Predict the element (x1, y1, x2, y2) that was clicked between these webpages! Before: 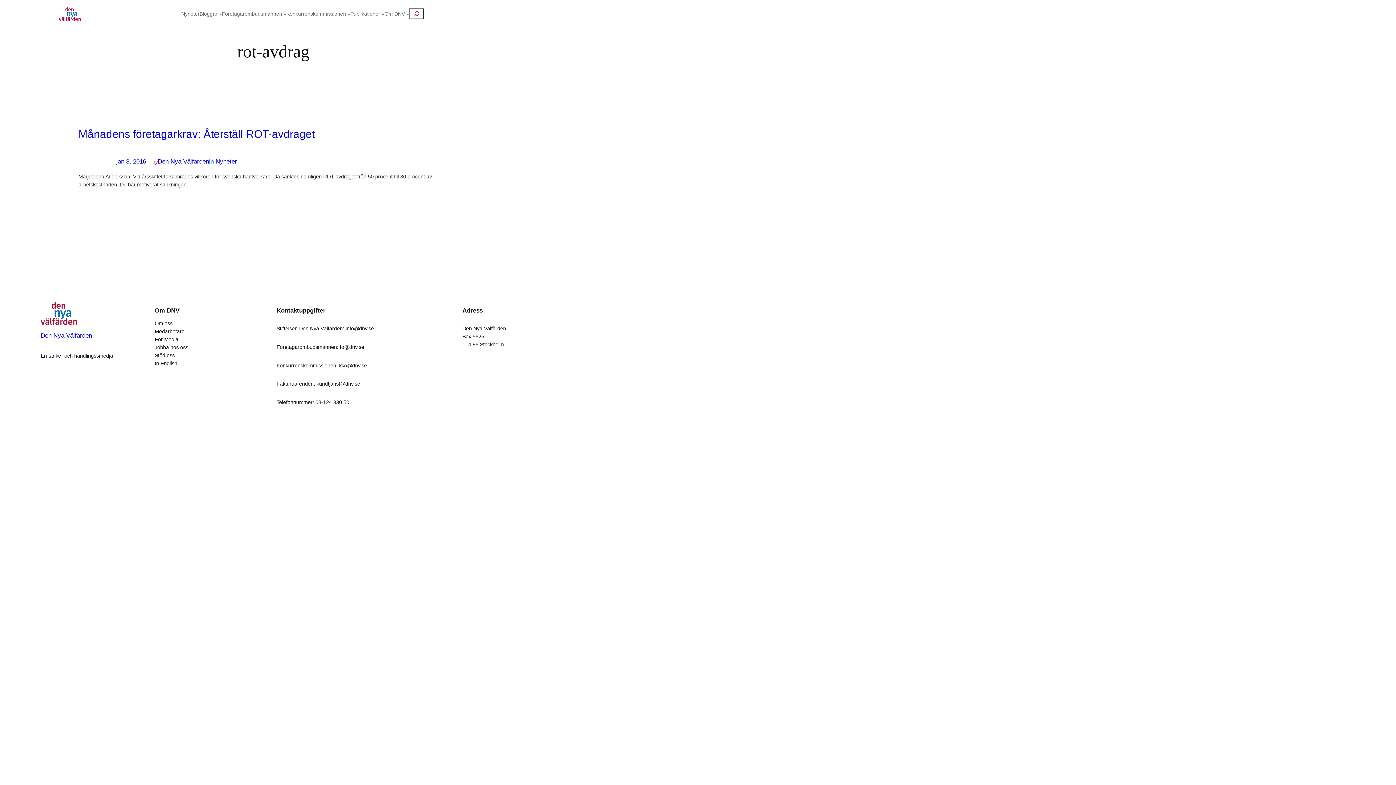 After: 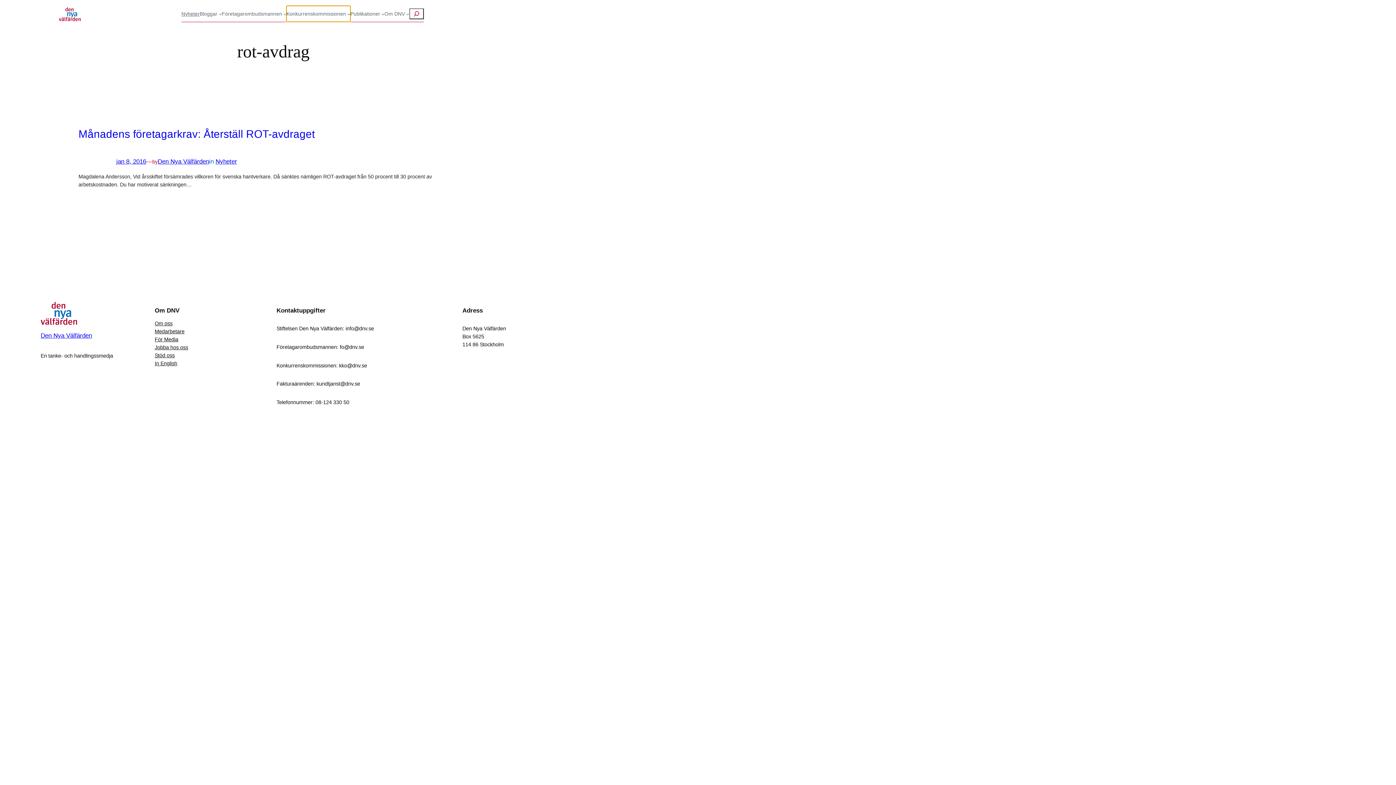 Action: bbox: (286, 5, 350, 21) label: Undermeny för Konkurrenskommissionen